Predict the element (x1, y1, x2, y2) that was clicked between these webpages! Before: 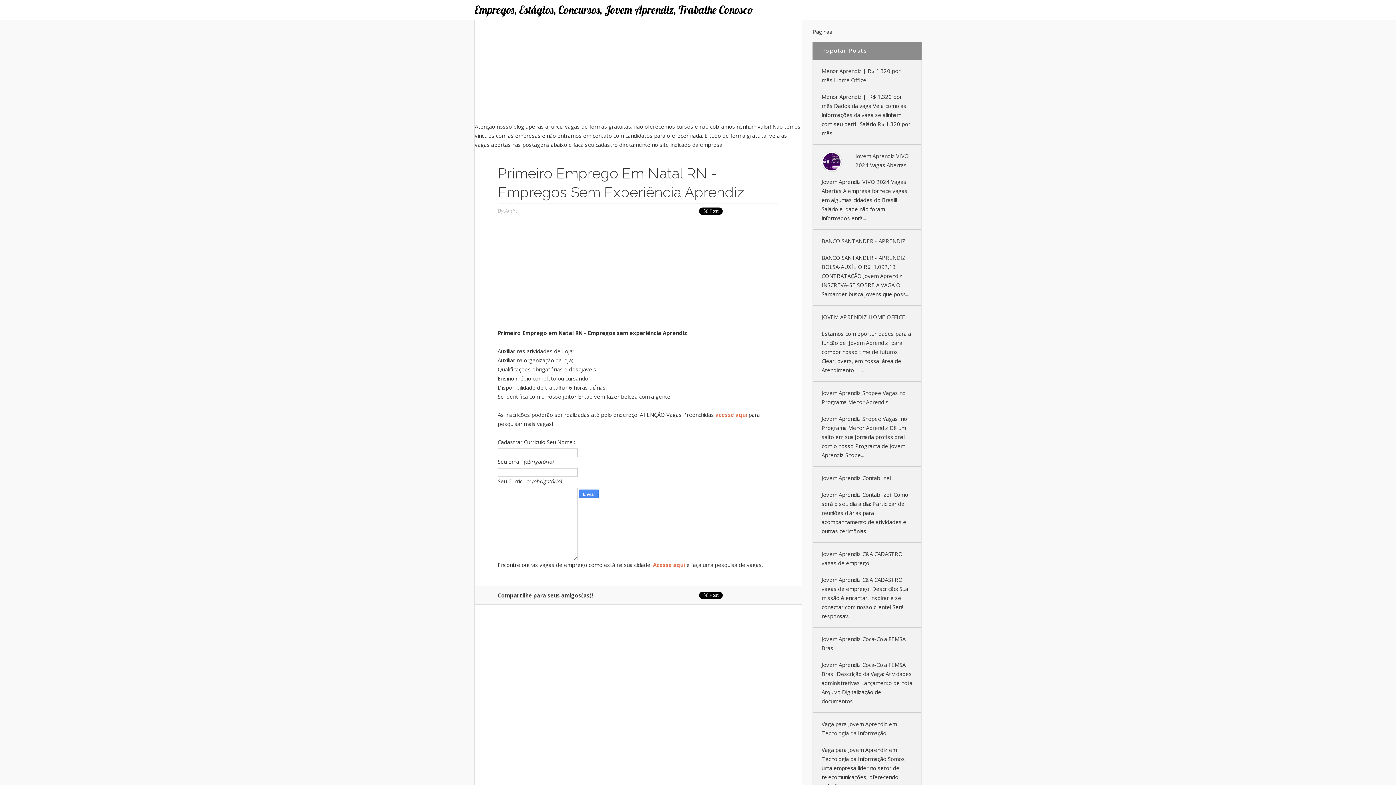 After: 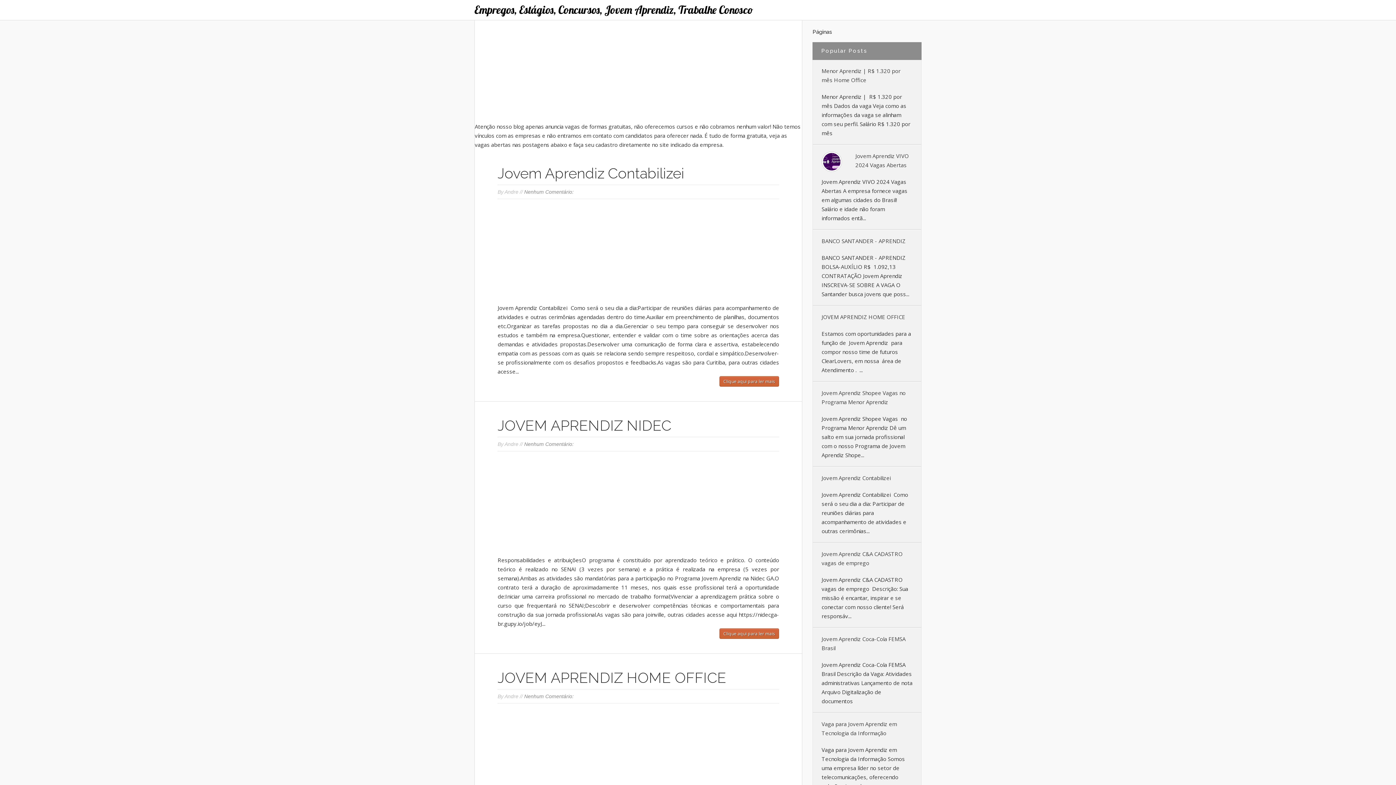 Action: label: Empregos, Estágios, Concursos, Jovem Aprendiz, Trabalhe Conosco bbox: (474, 2, 753, 16)